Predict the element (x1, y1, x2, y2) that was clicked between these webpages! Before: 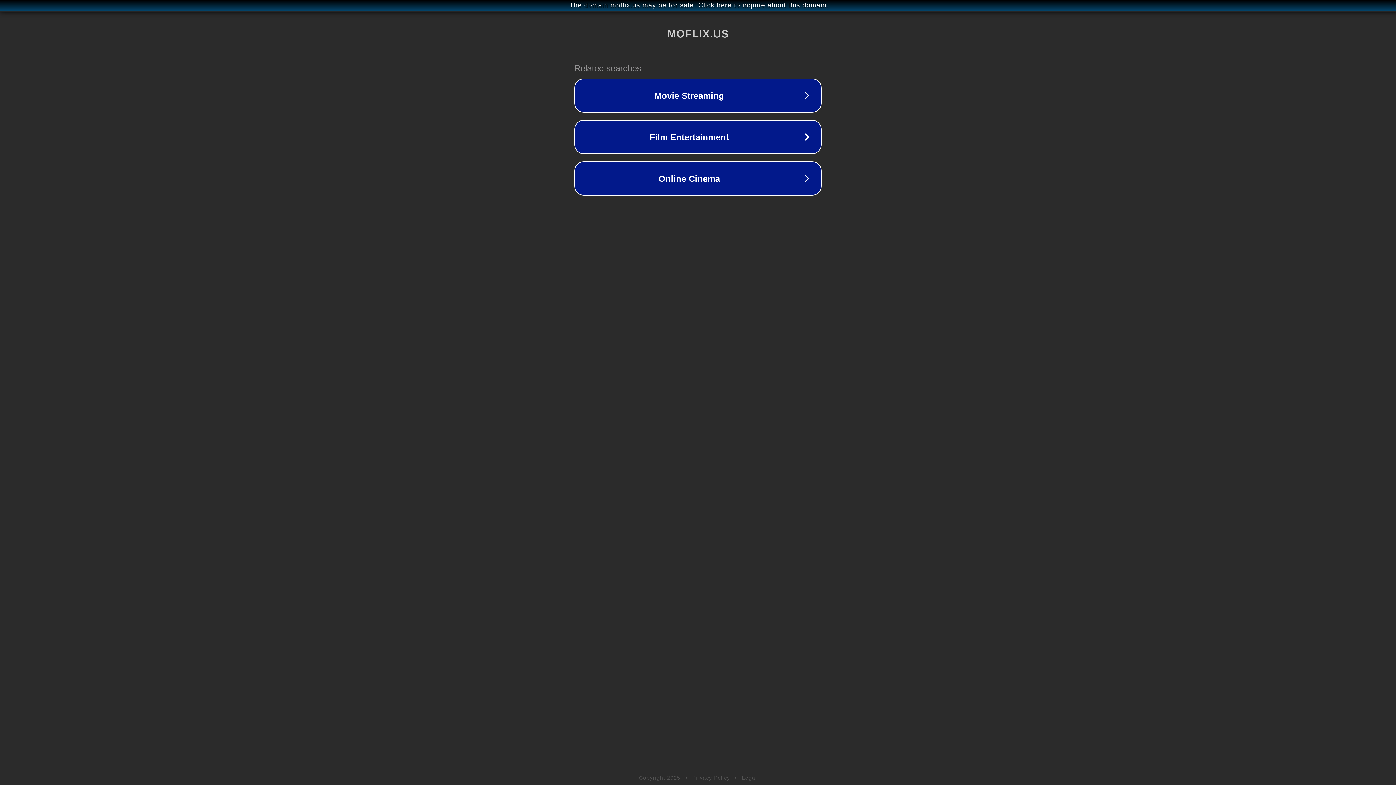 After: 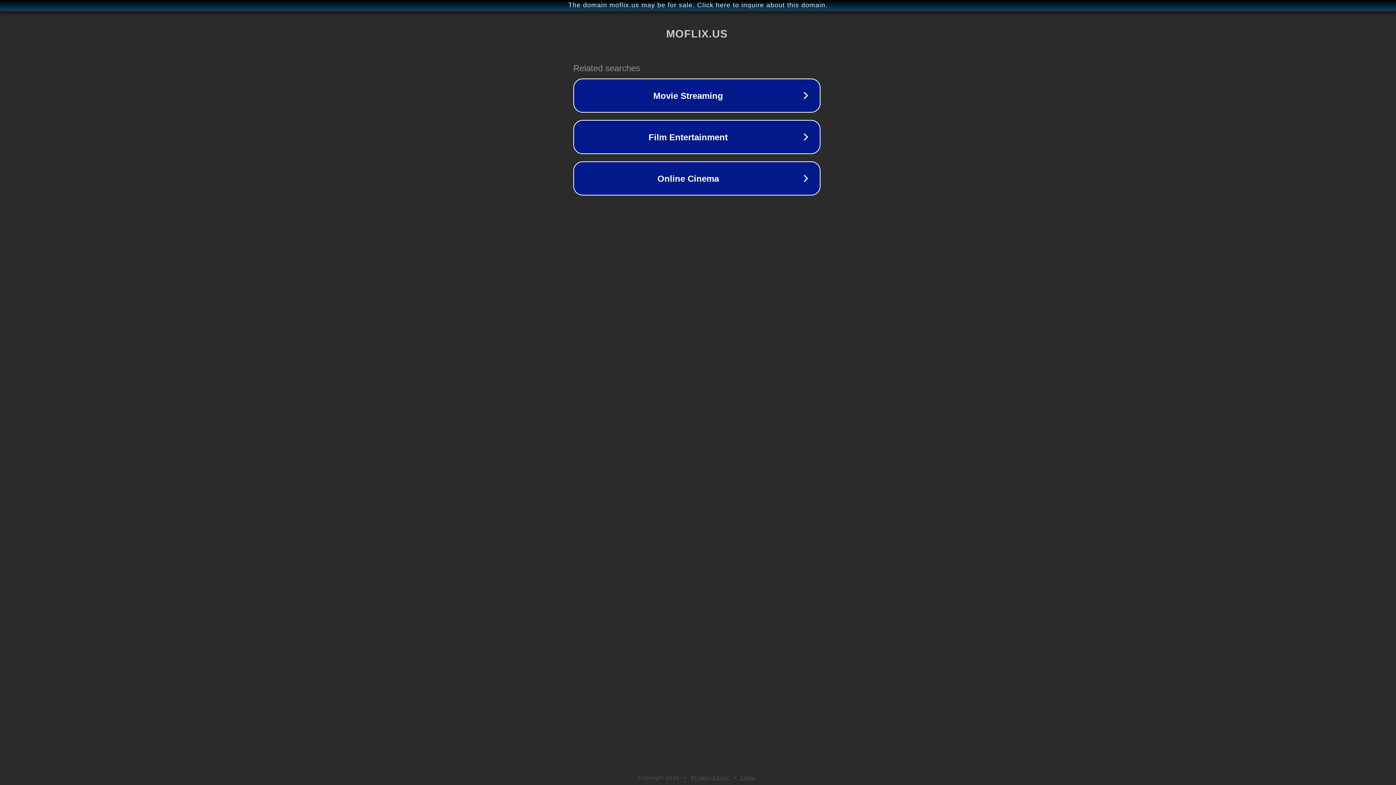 Action: label: The domain moflix.us may be for sale. Click here to inquire about this domain. bbox: (1, 1, 1397, 9)